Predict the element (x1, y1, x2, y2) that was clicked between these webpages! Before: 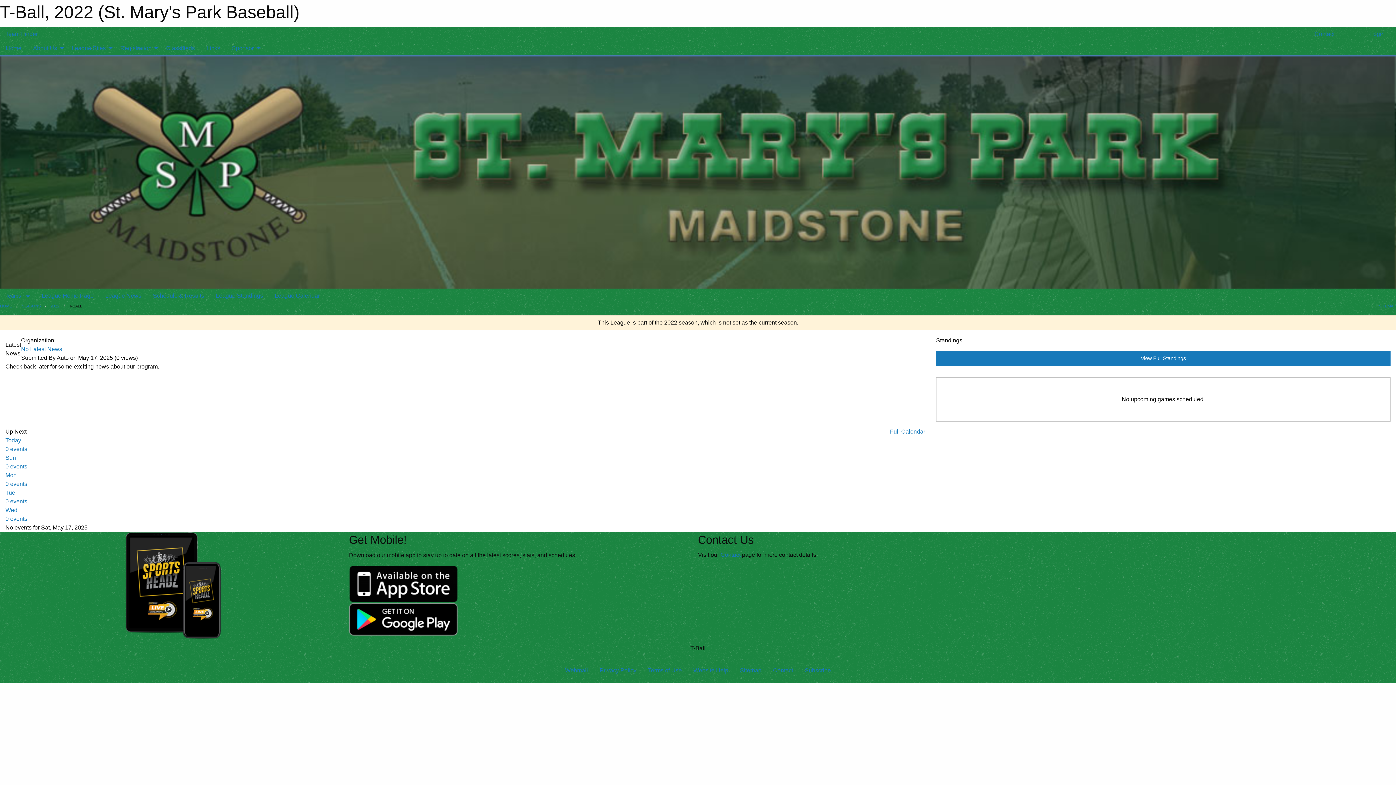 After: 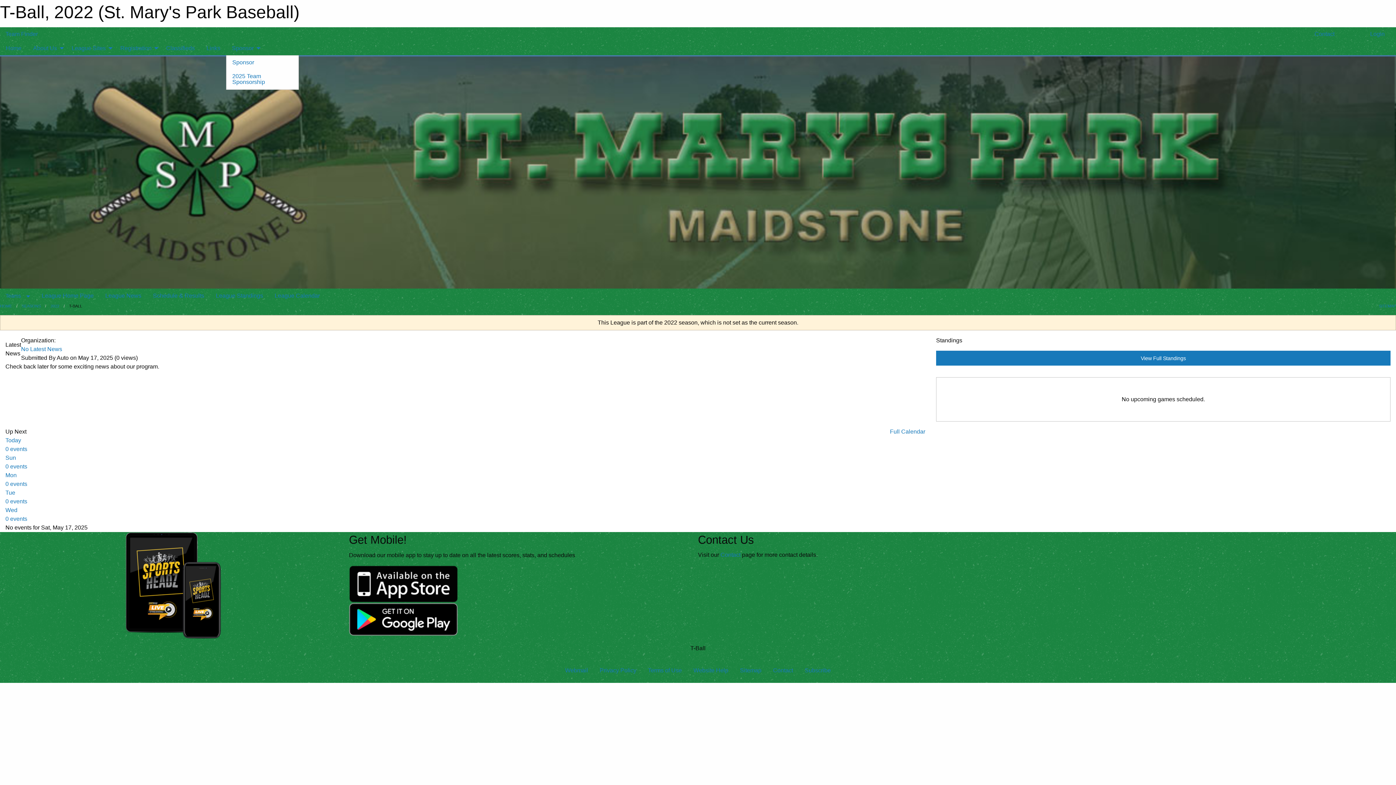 Action: bbox: (226, 41, 262, 55) label: Sponsor